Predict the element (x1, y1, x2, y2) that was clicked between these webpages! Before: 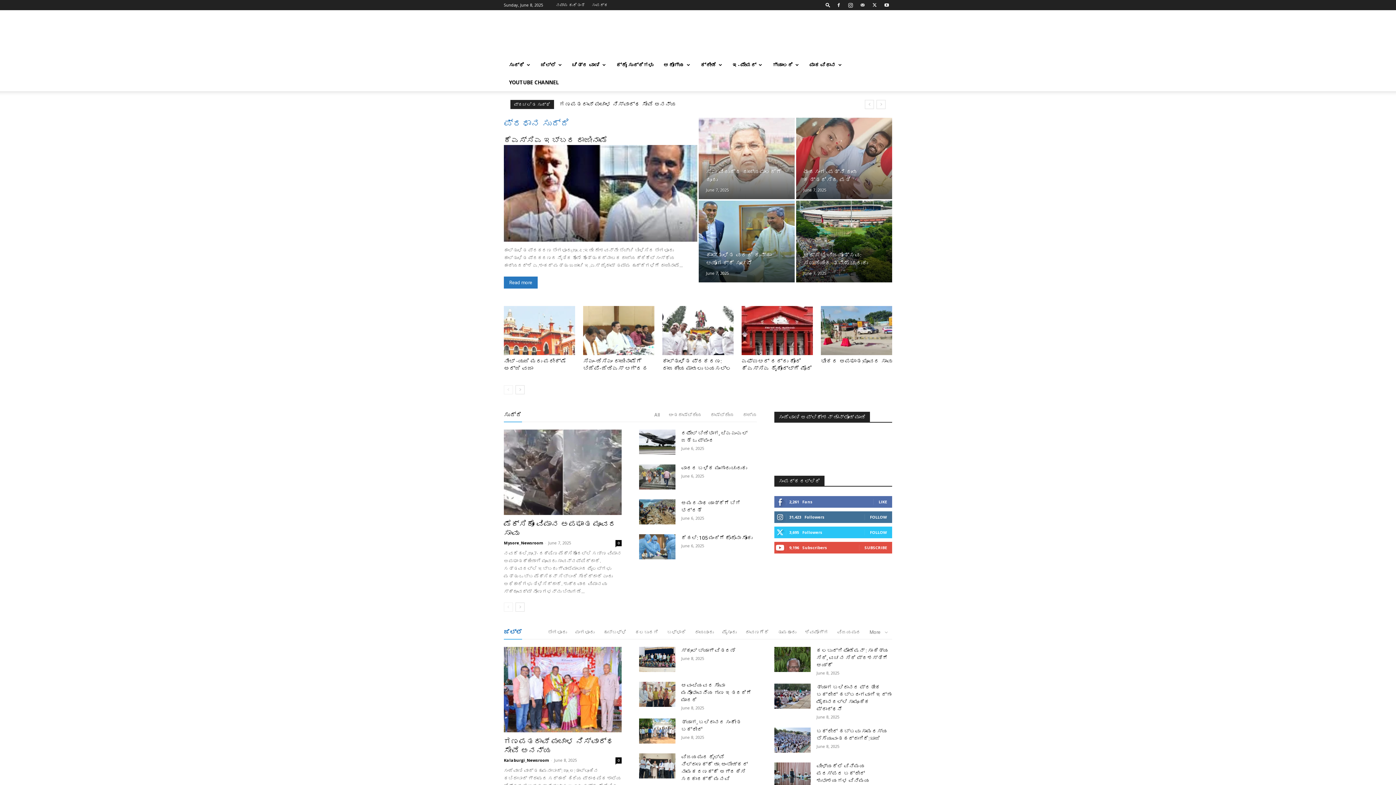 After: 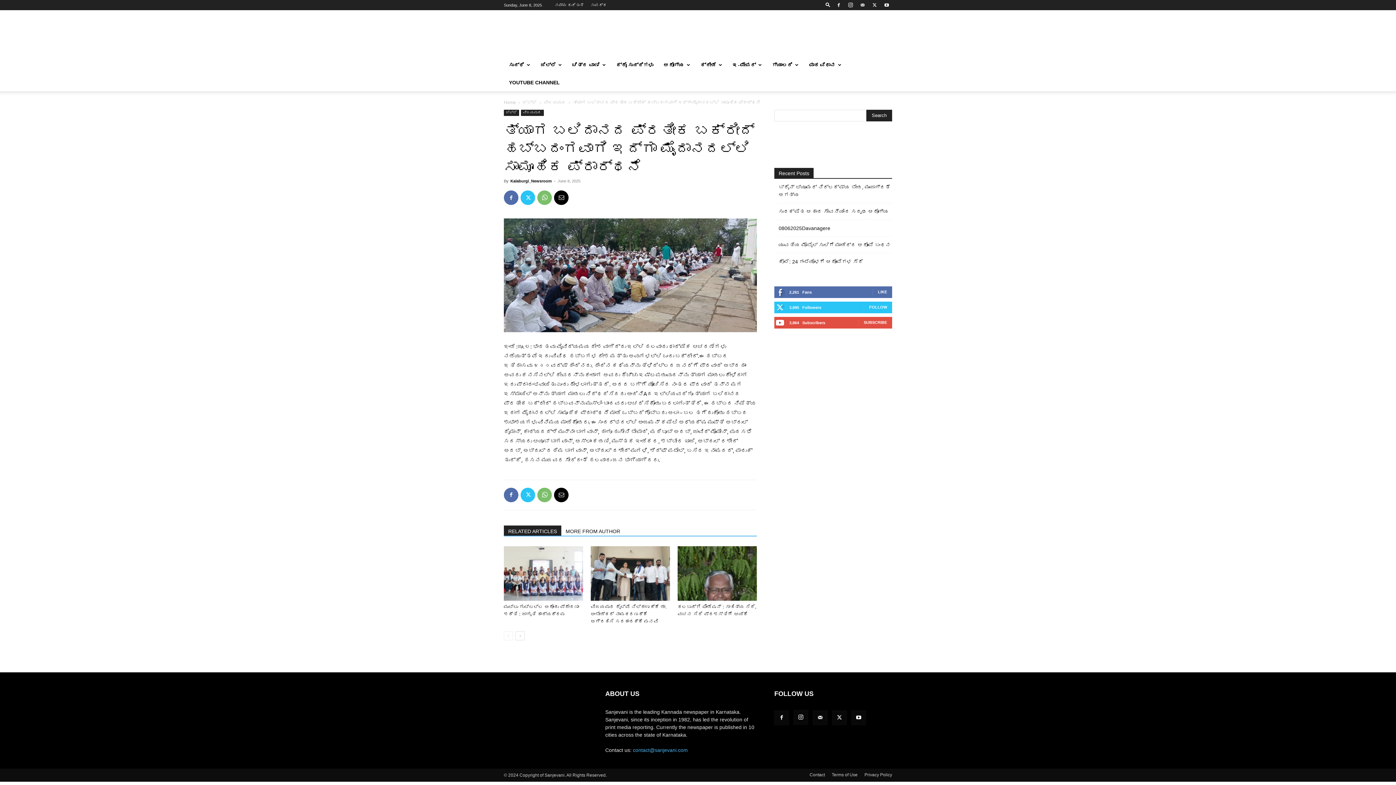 Action: bbox: (774, 683, 810, 708)